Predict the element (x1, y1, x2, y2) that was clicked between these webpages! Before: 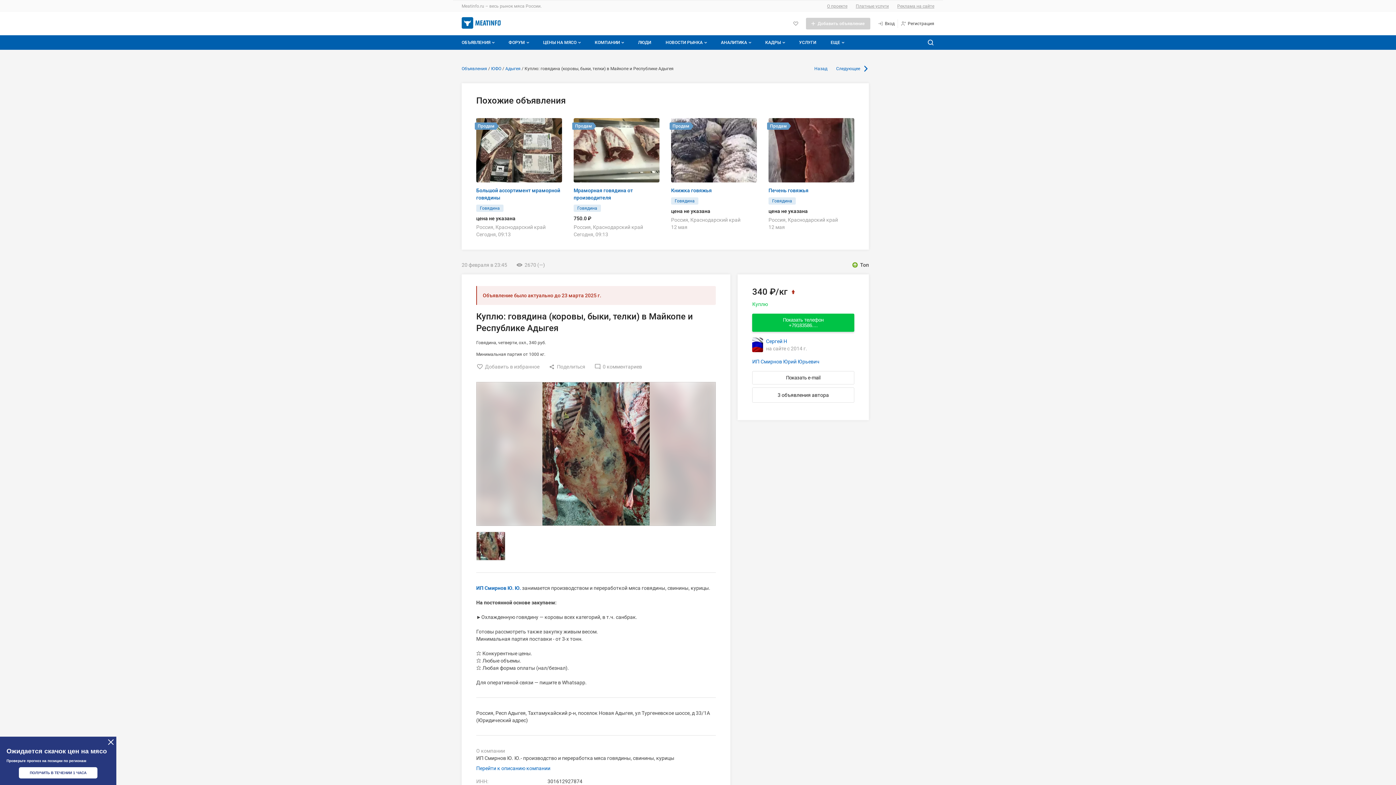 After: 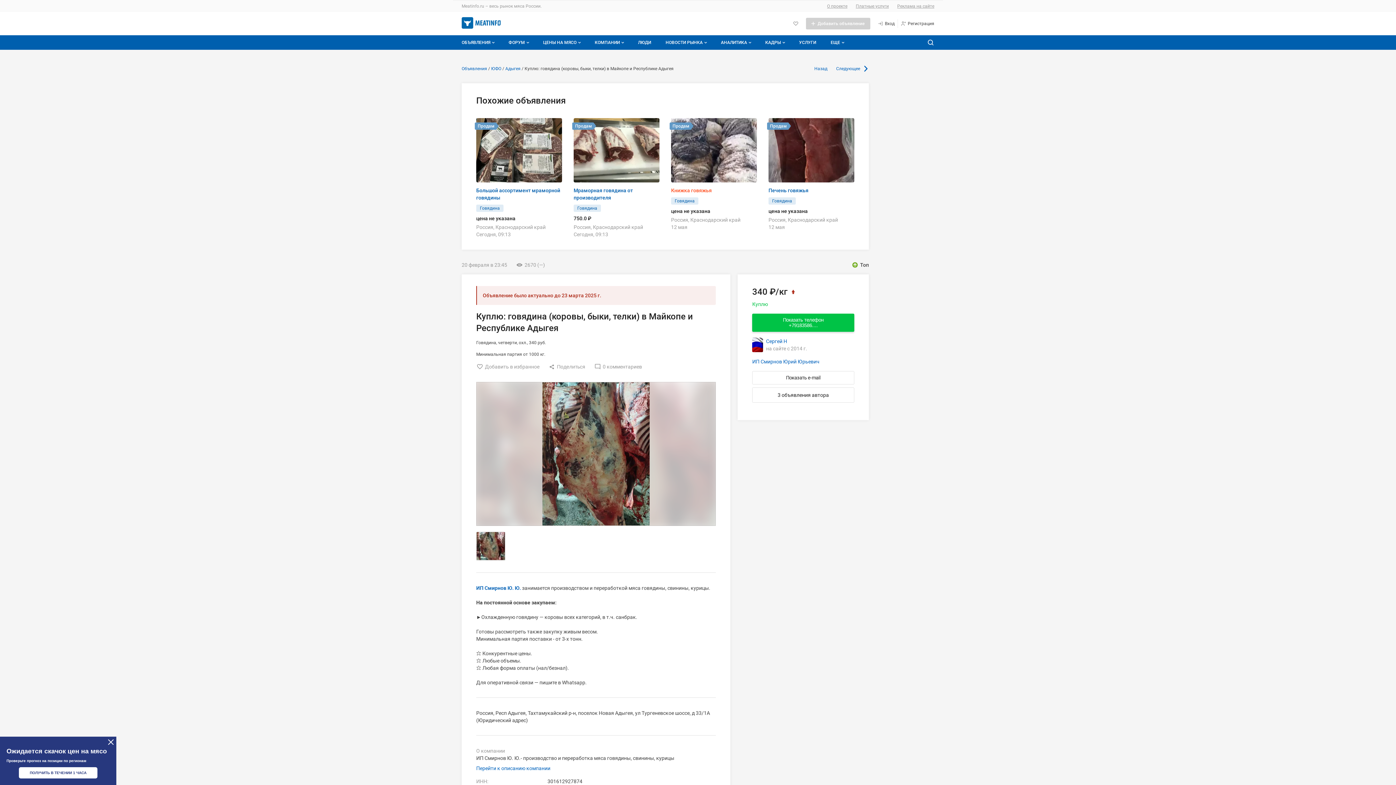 Action: label: Книжка говяжья bbox: (671, 187, 712, 193)